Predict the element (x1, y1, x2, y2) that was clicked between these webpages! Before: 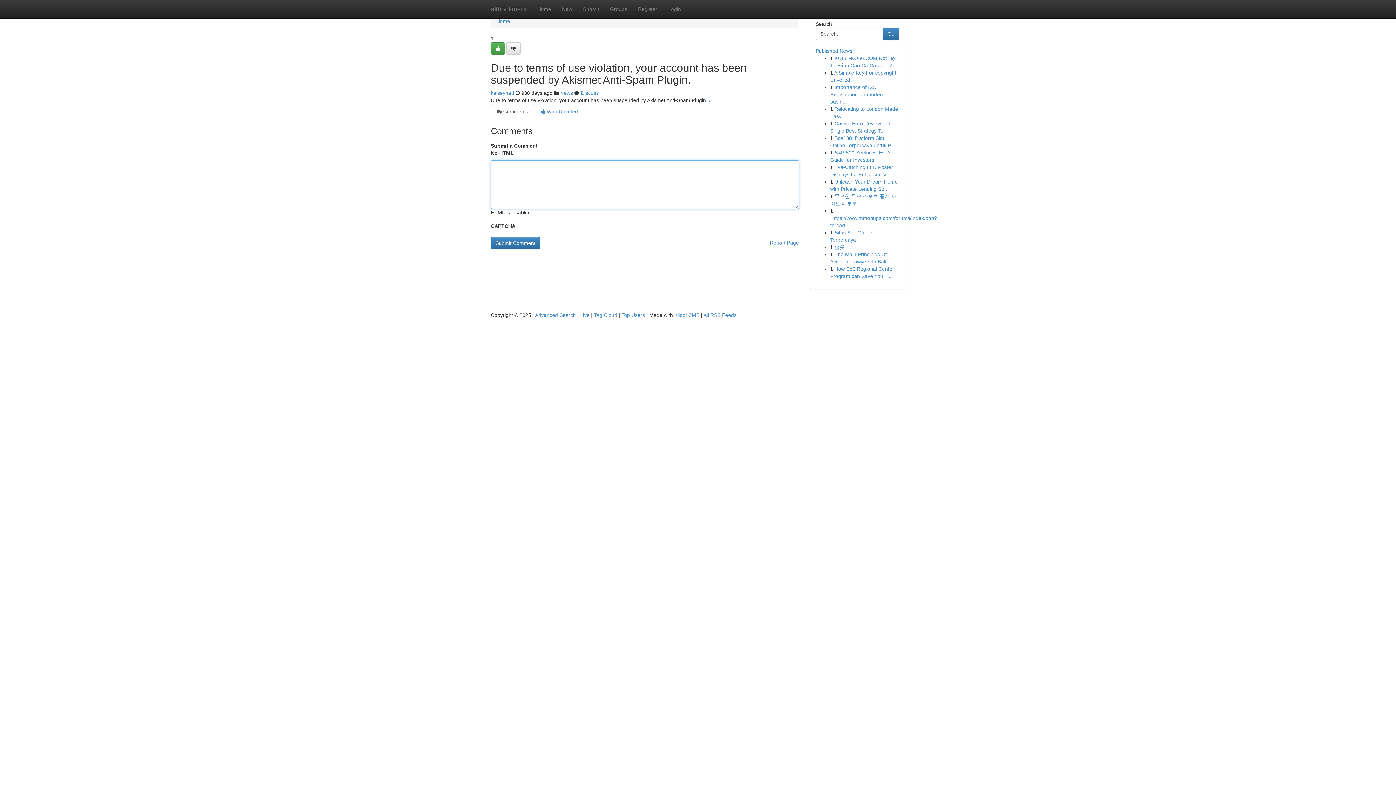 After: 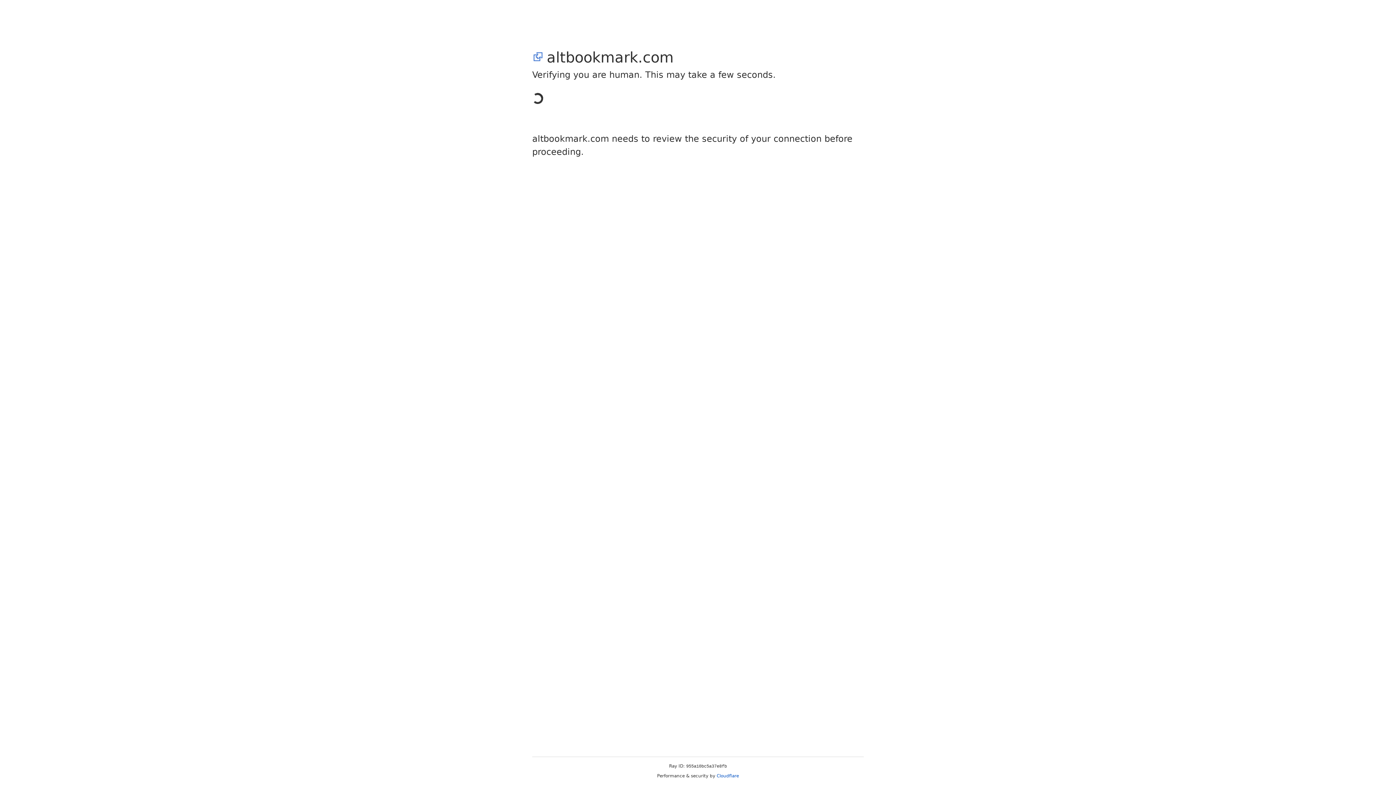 Action: bbox: (506, 42, 520, 54)